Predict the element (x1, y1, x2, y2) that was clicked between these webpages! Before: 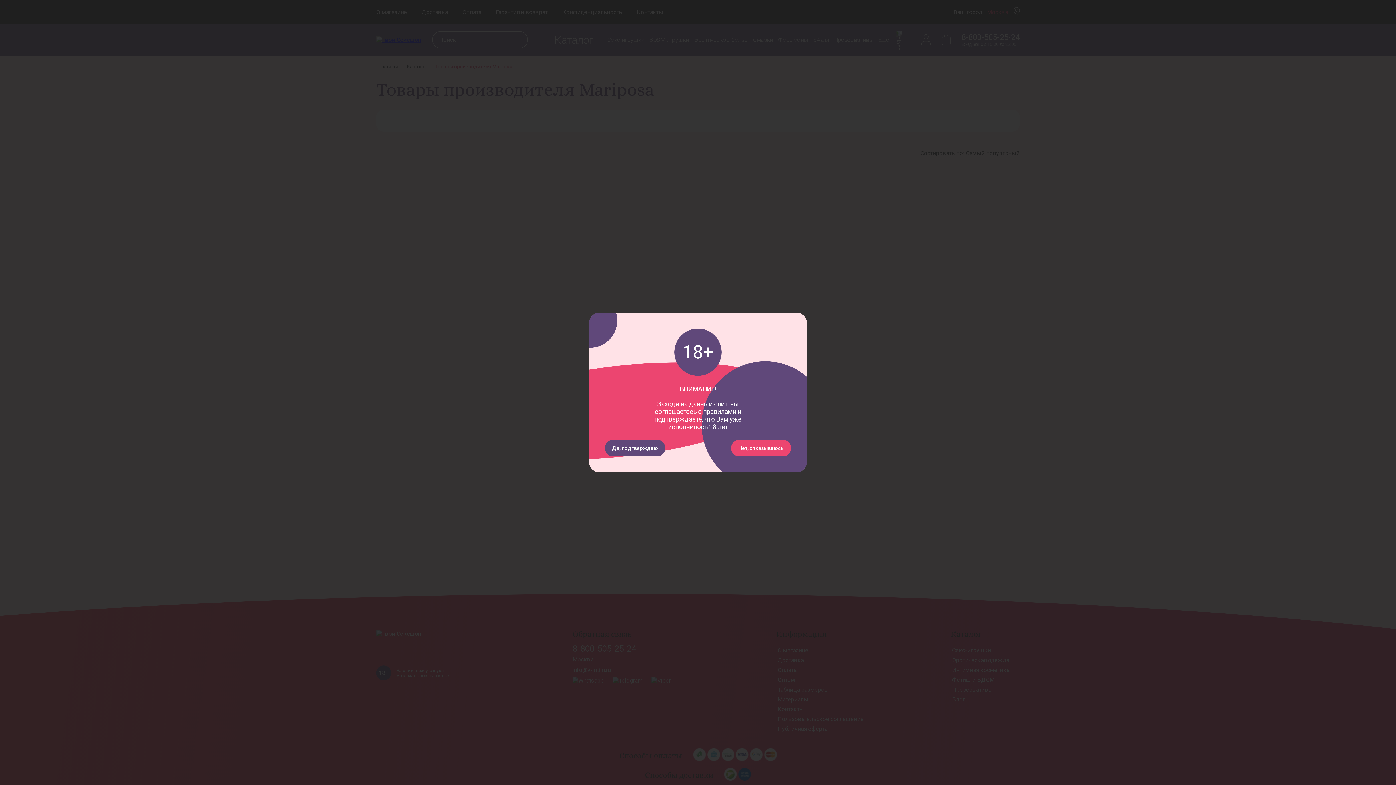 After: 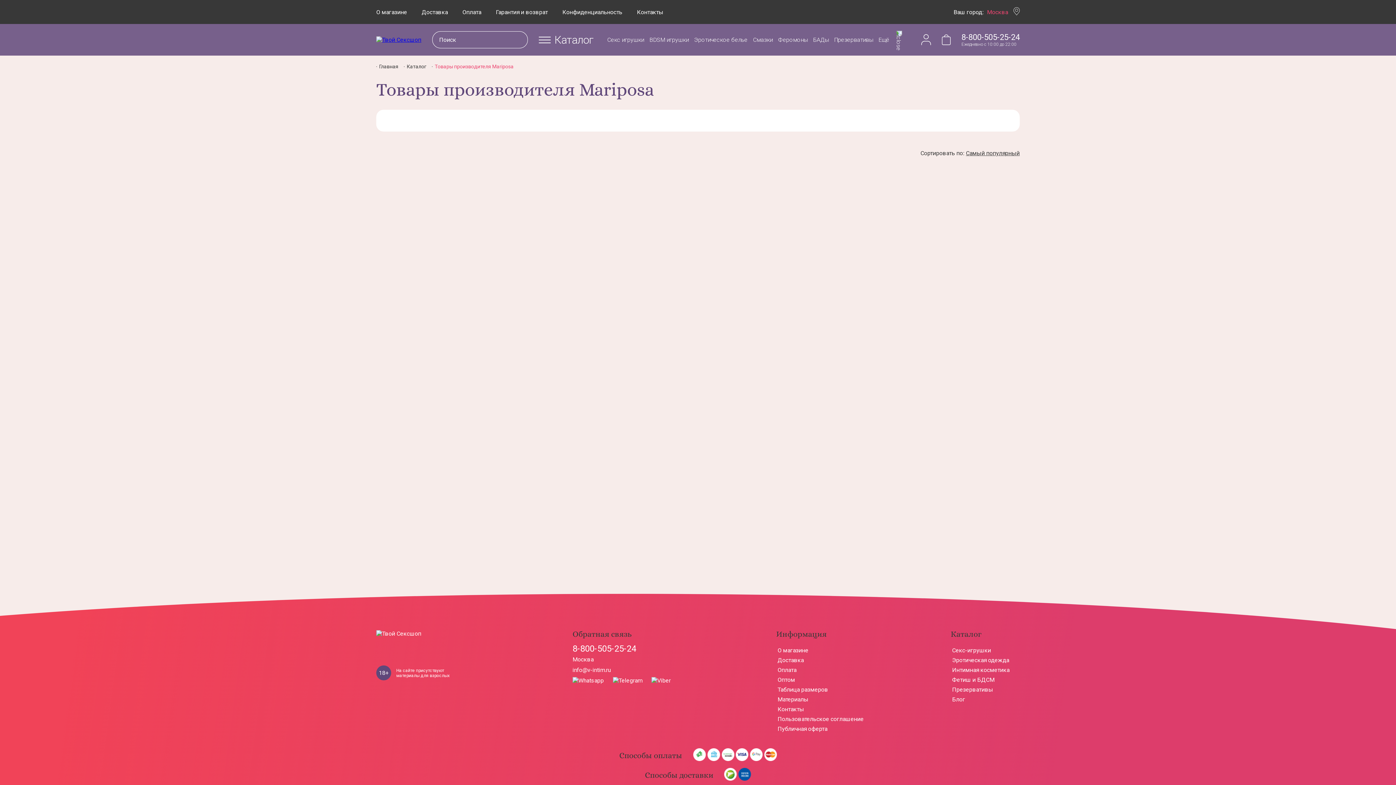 Action: bbox: (605, 440, 665, 456) label: Да, подтверждаю